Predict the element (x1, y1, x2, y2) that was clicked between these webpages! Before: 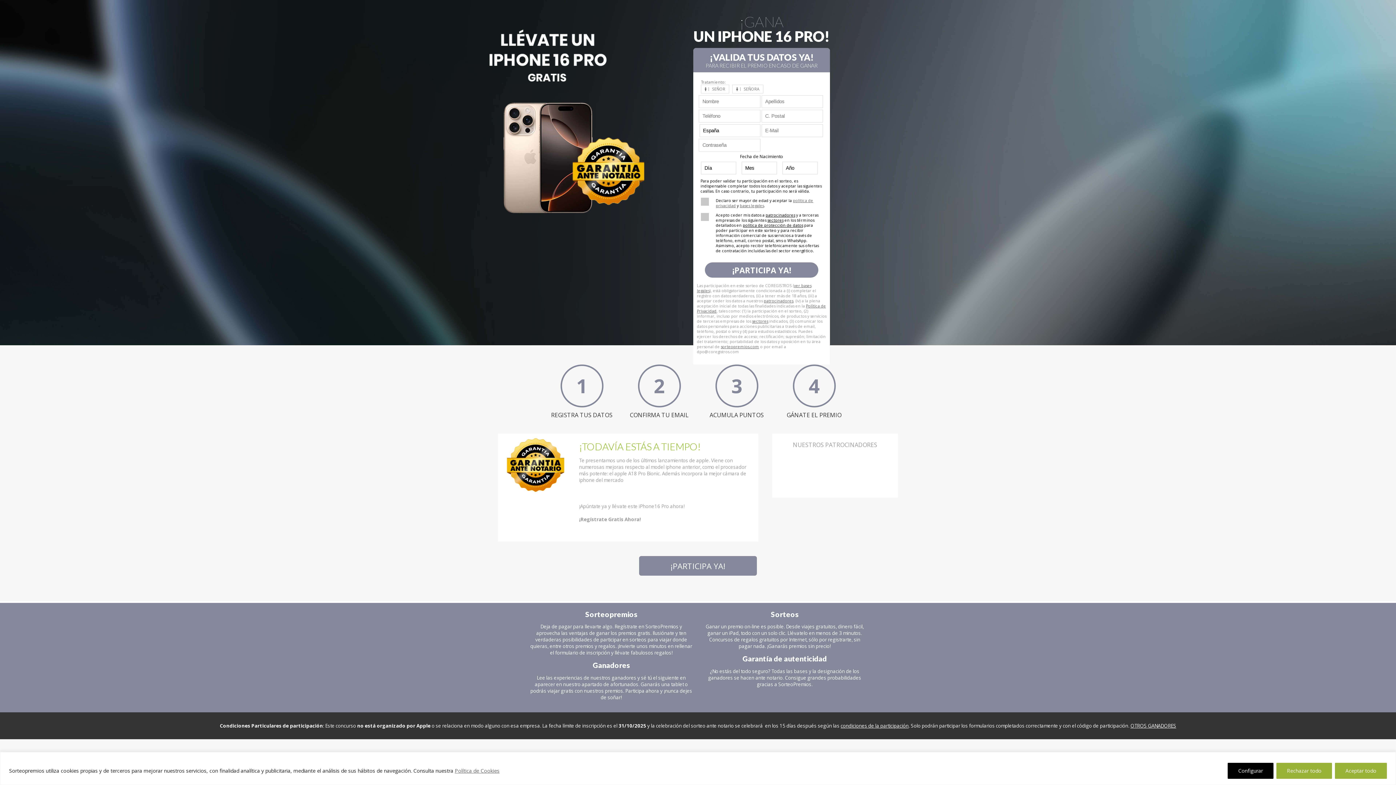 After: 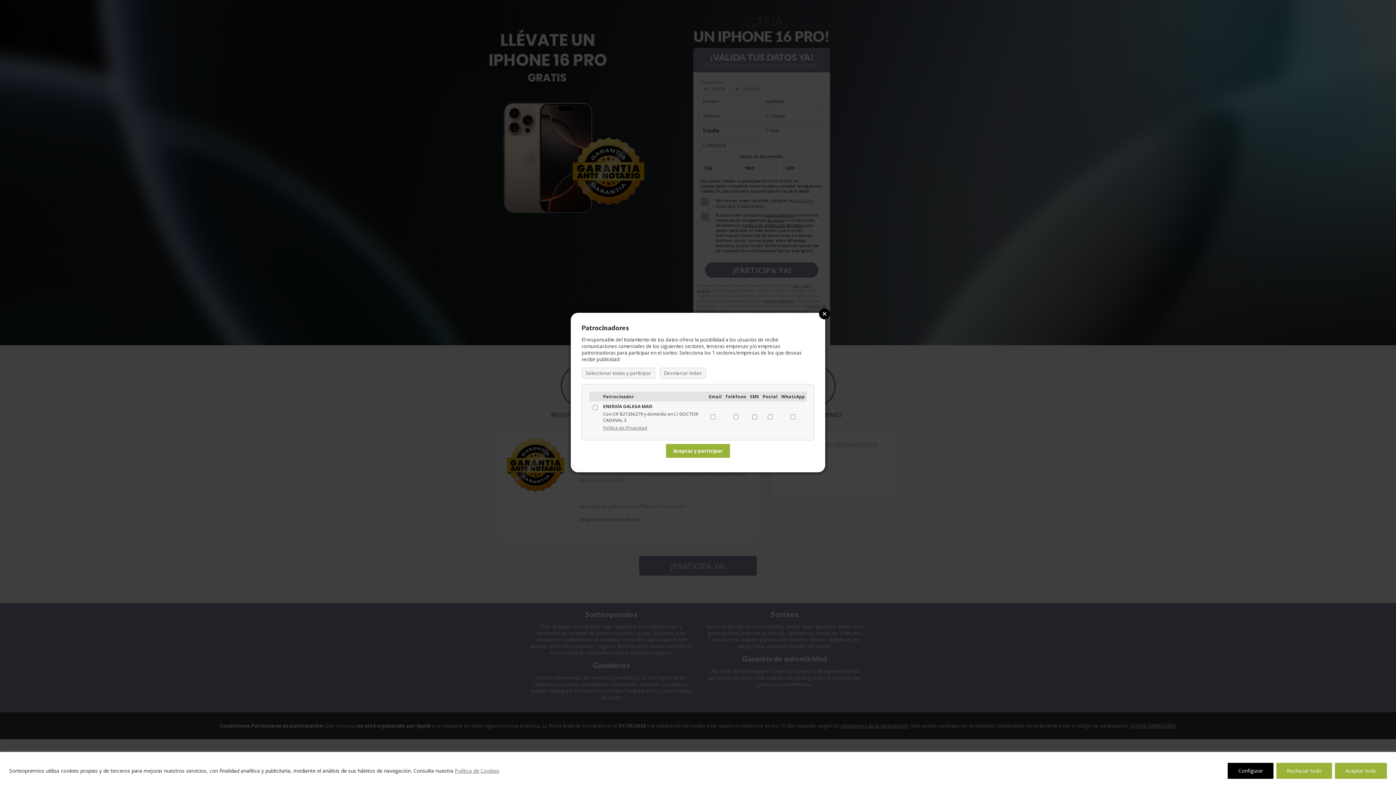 Action: label: patrocinadores bbox: (765, 212, 795, 217)